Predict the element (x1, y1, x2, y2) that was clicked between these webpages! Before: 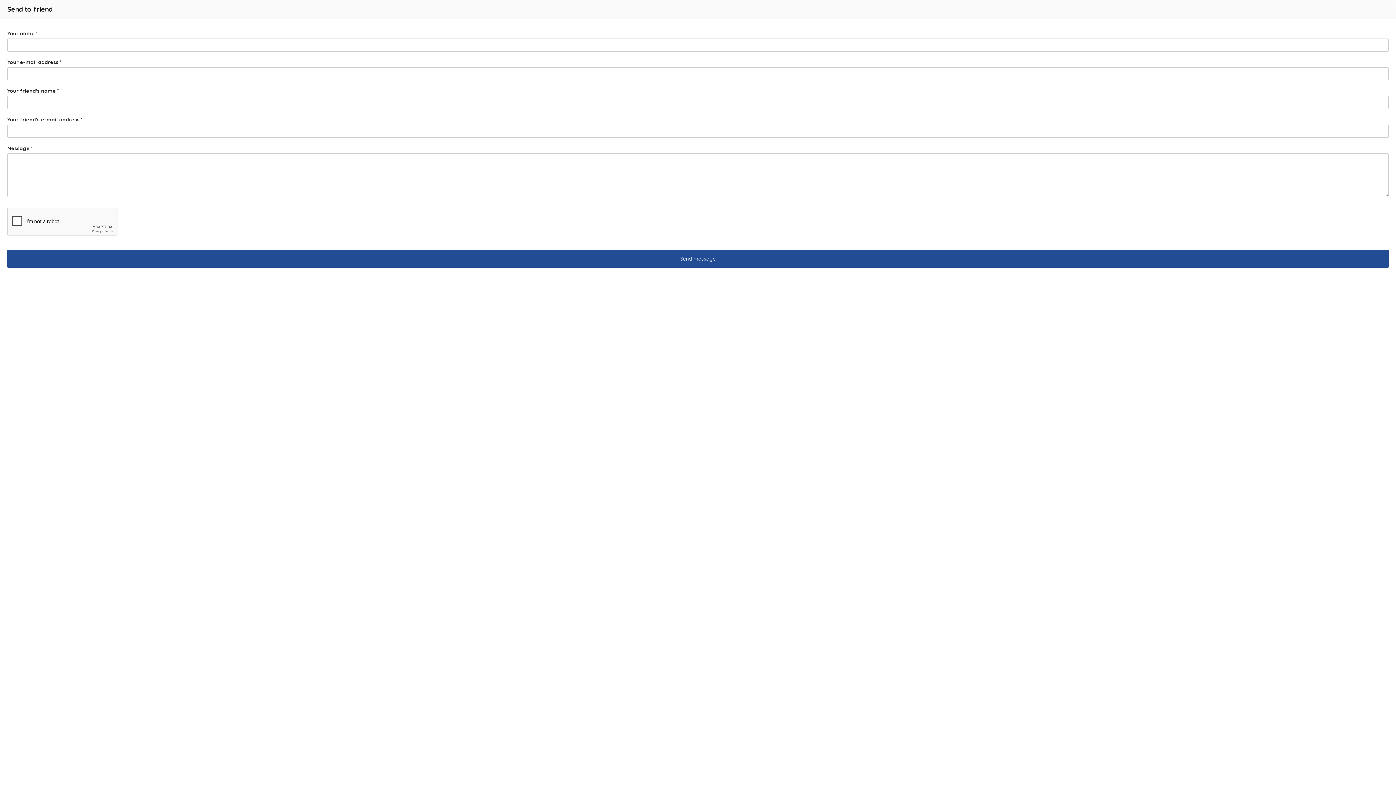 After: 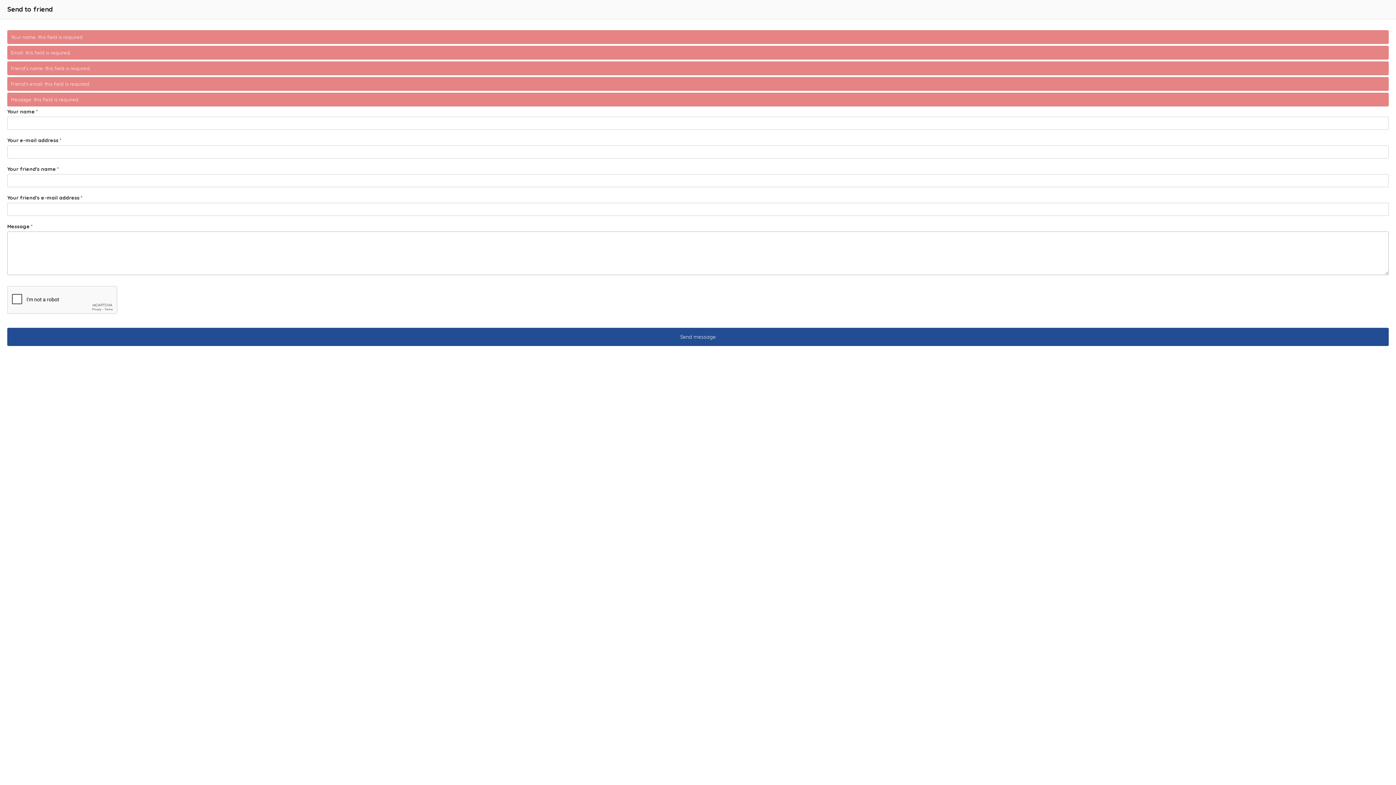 Action: label: Send message bbox: (7, 249, 1389, 268)